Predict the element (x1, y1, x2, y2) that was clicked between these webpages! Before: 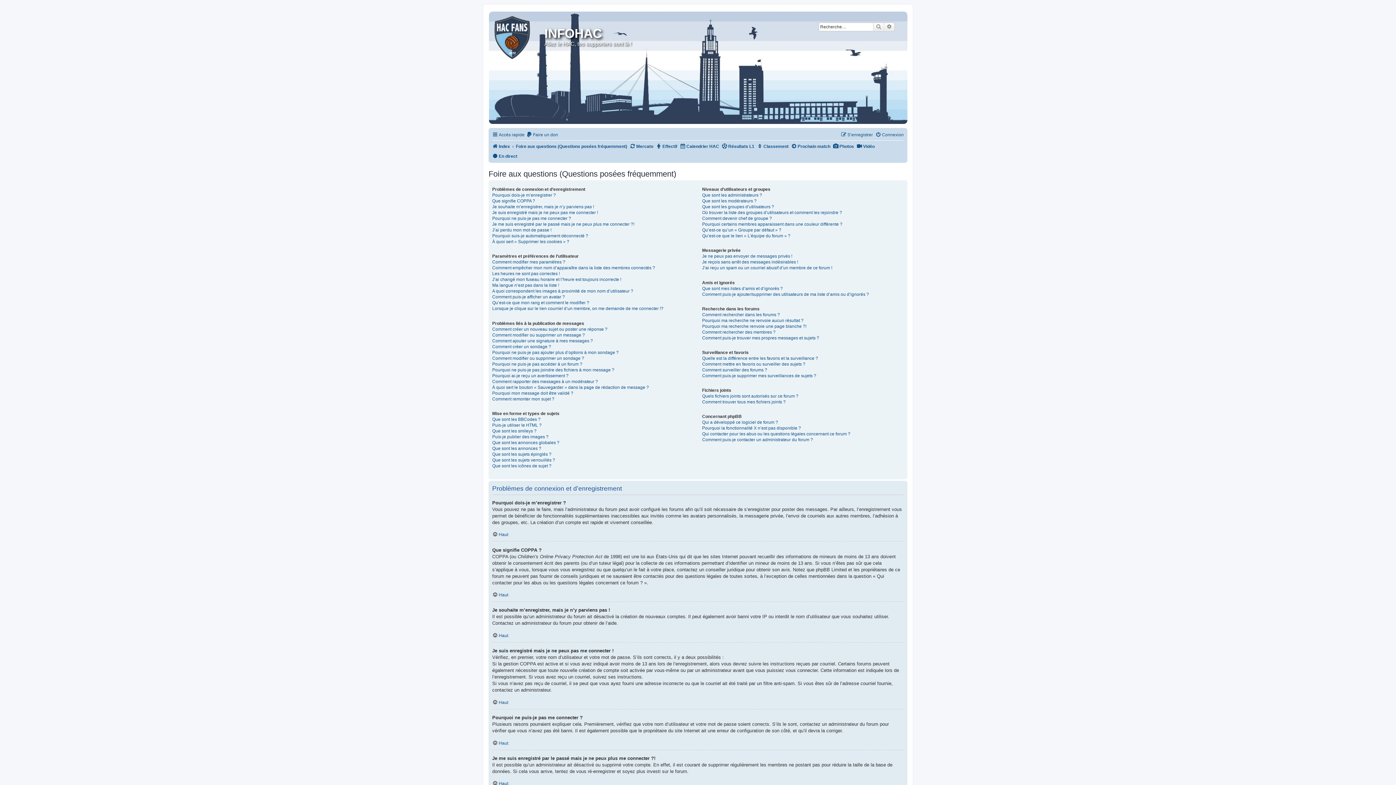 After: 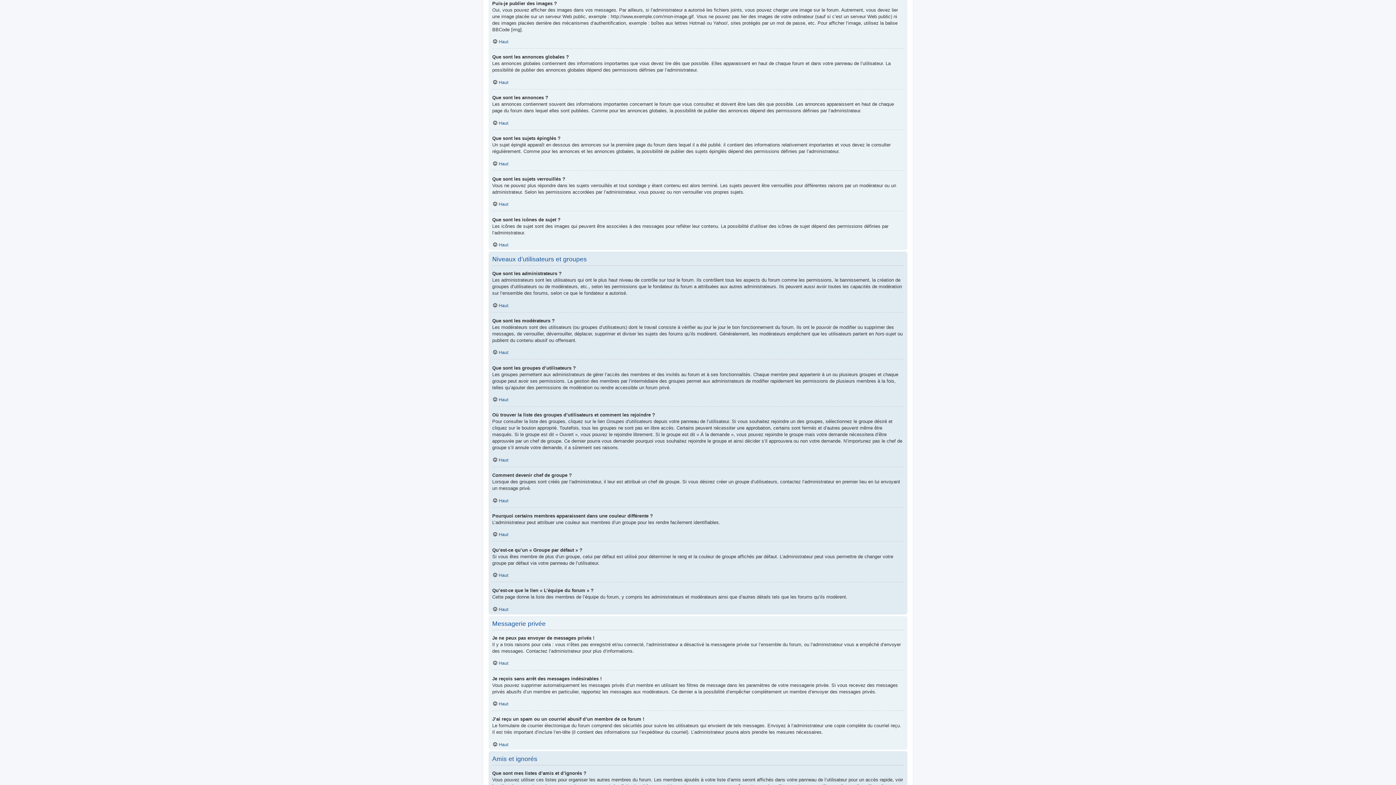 Action: label: Puis-je publier des images ? bbox: (492, 434, 548, 439)